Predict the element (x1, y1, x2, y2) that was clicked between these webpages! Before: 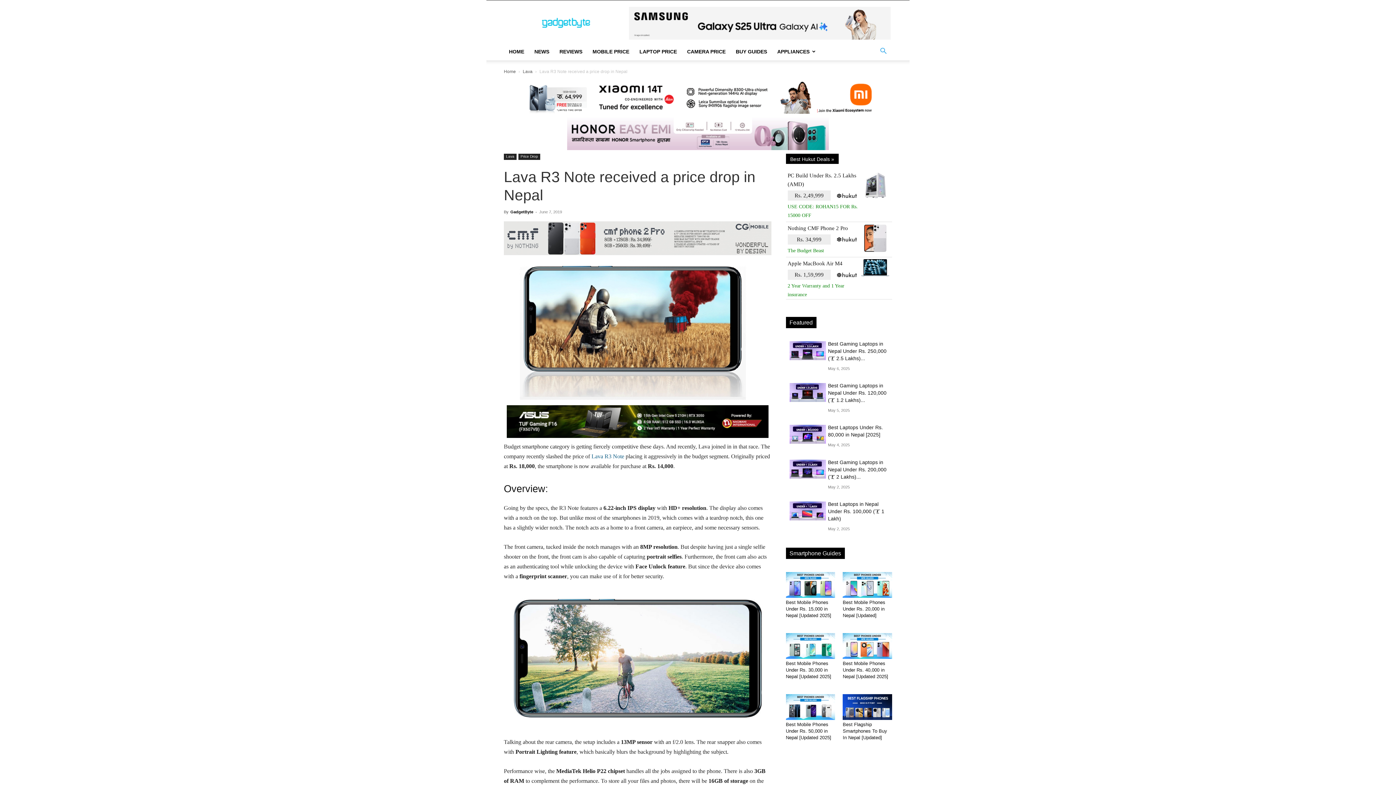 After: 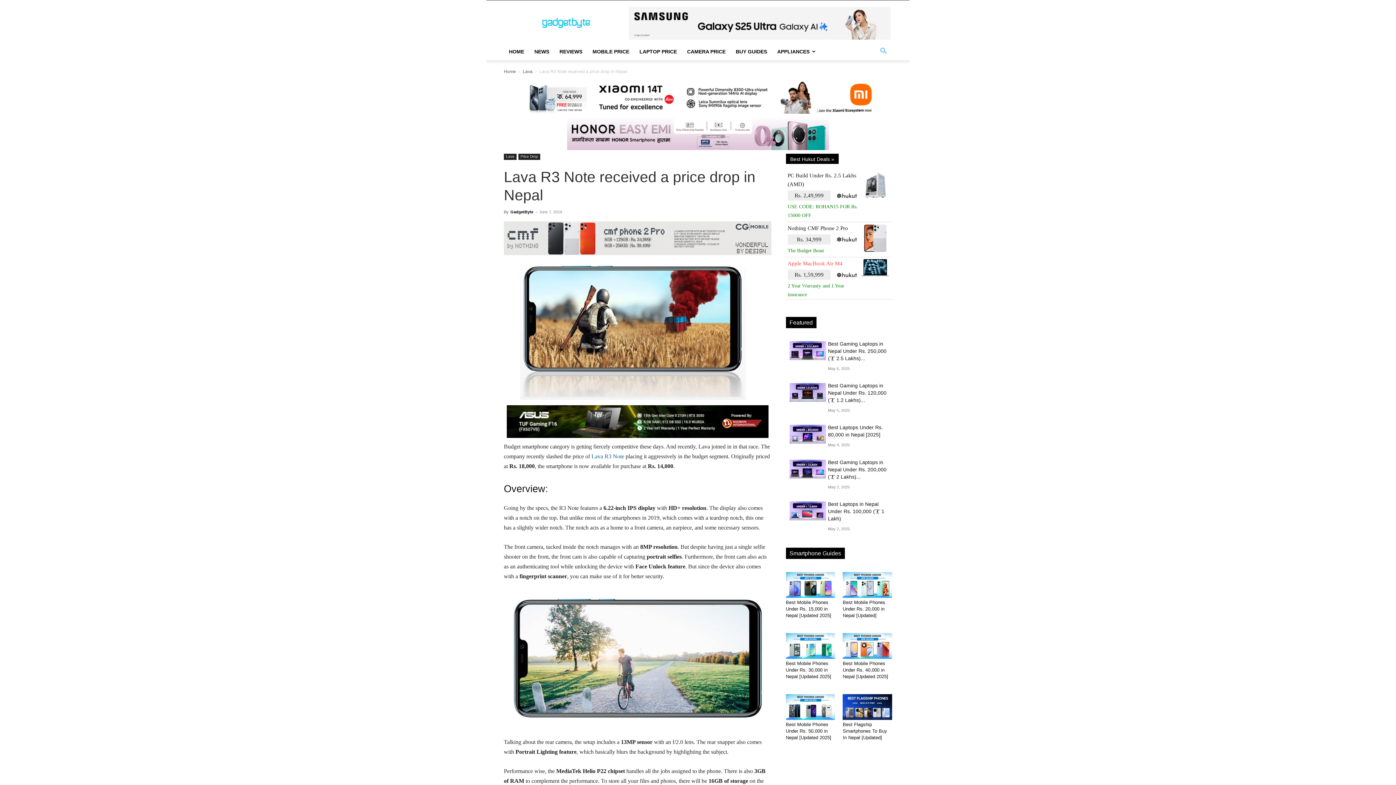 Action: bbox: (787, 260, 842, 266) label: Apple MacBook Air M4